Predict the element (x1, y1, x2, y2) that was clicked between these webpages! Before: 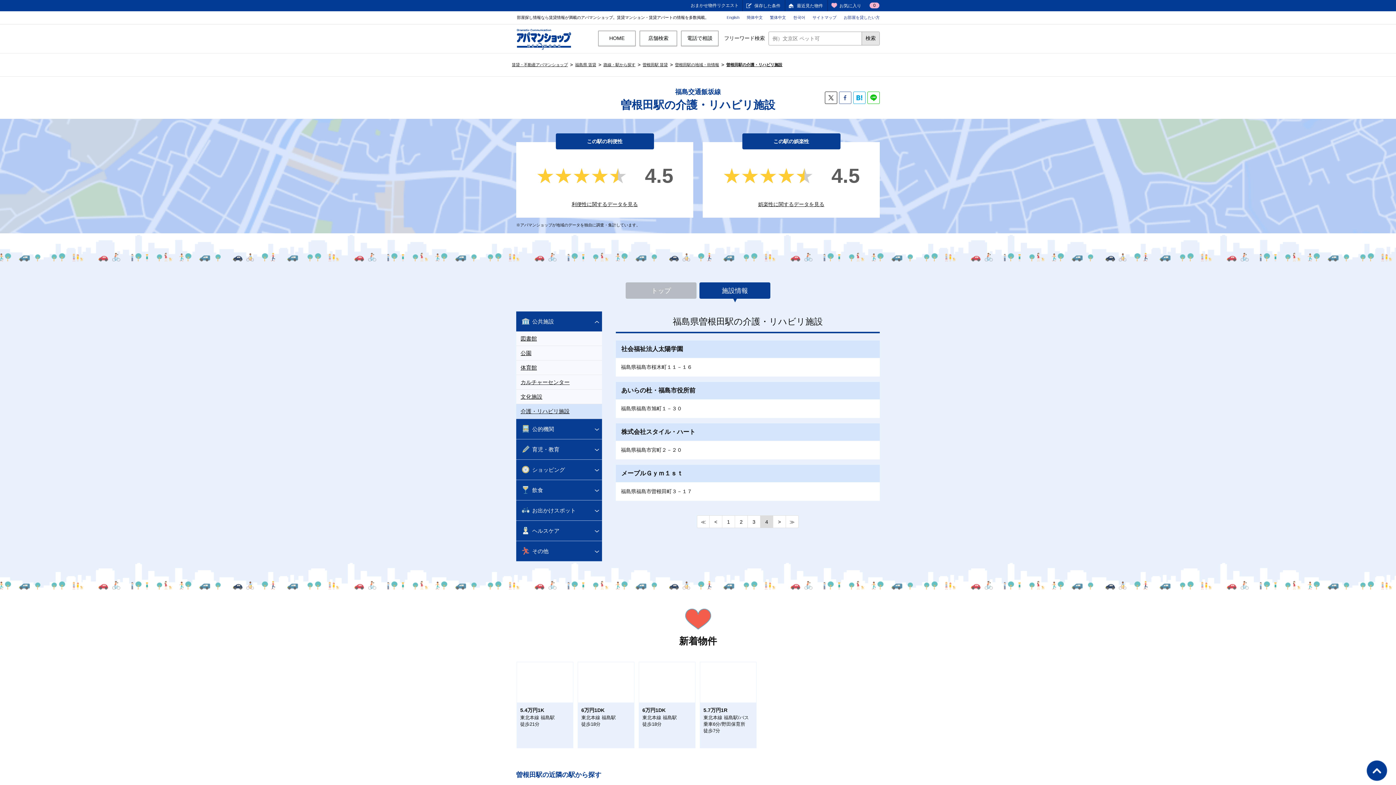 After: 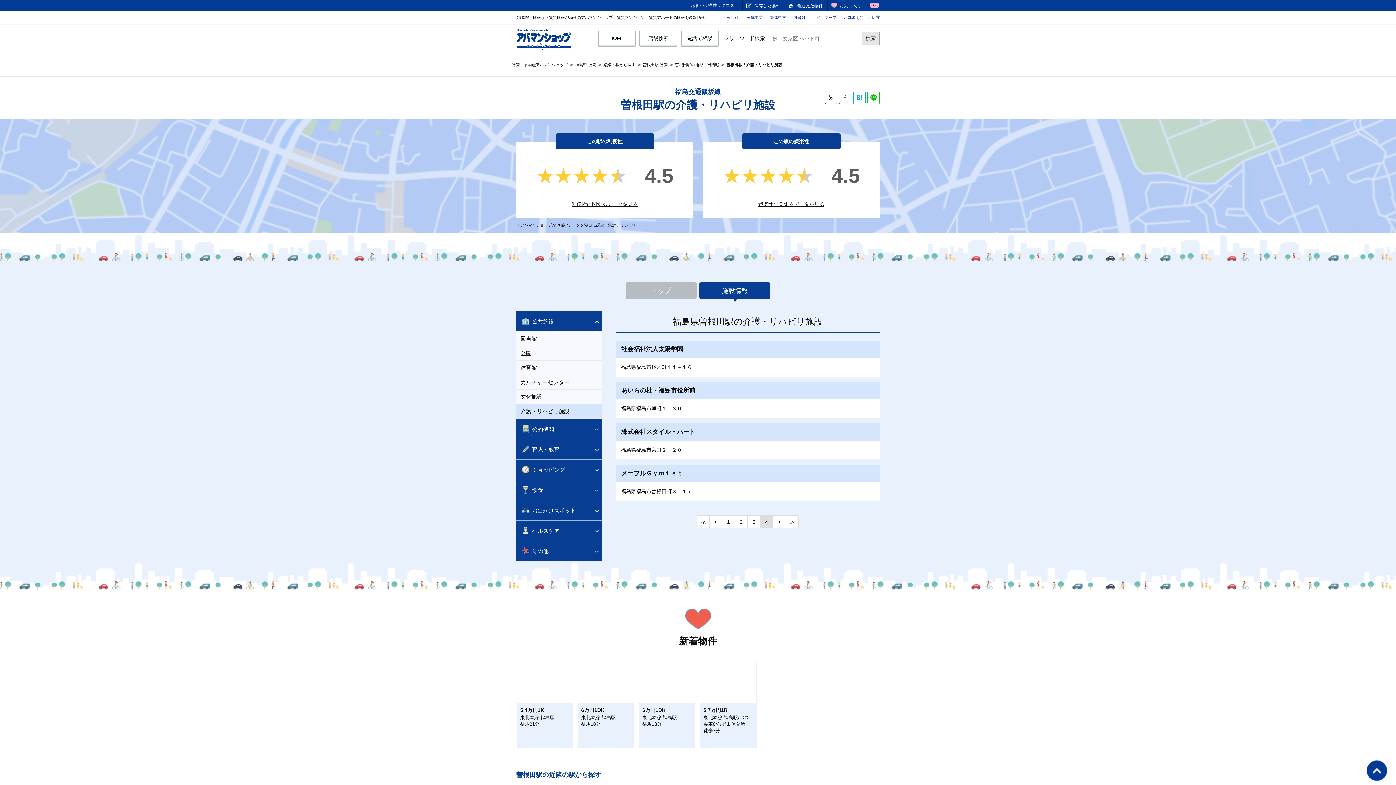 Action: bbox: (1365, 768, 1389, 773)